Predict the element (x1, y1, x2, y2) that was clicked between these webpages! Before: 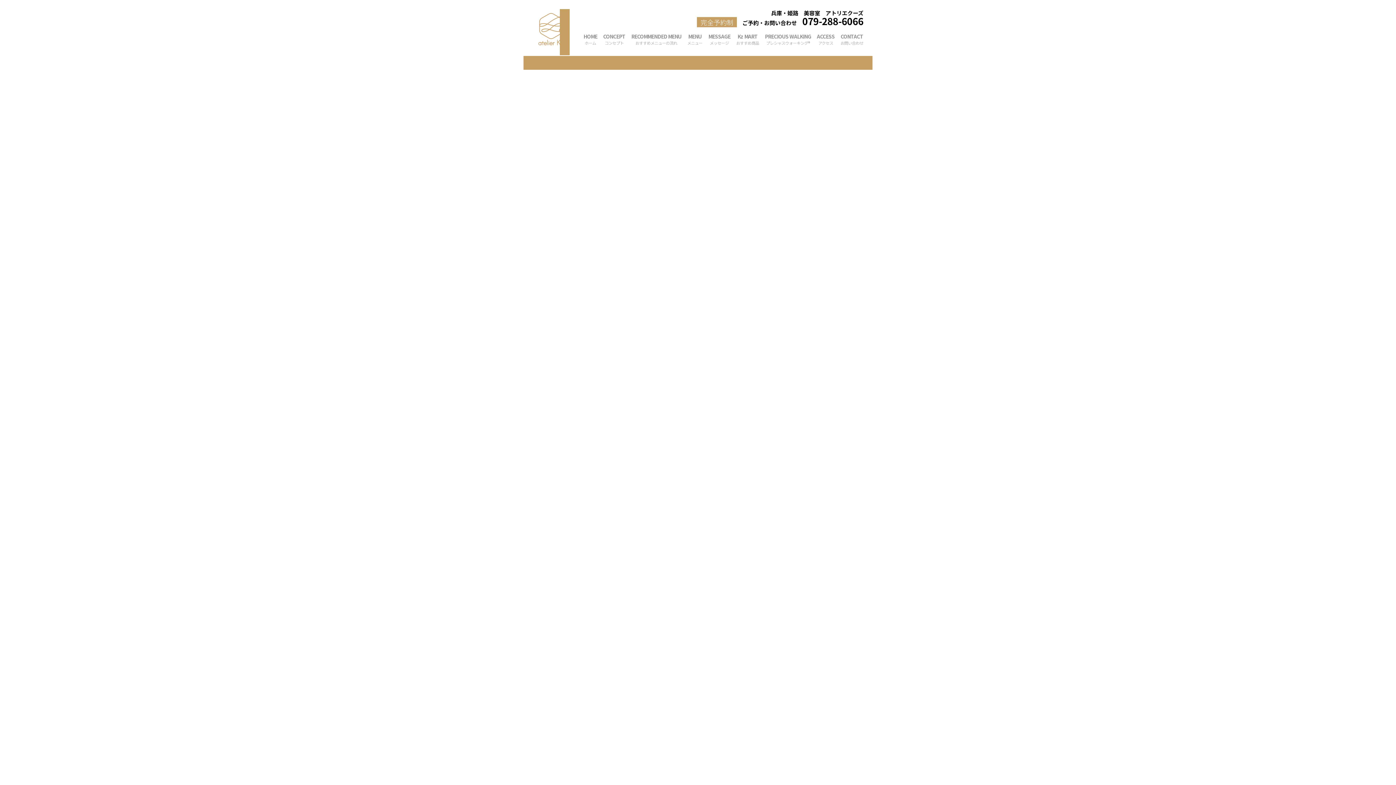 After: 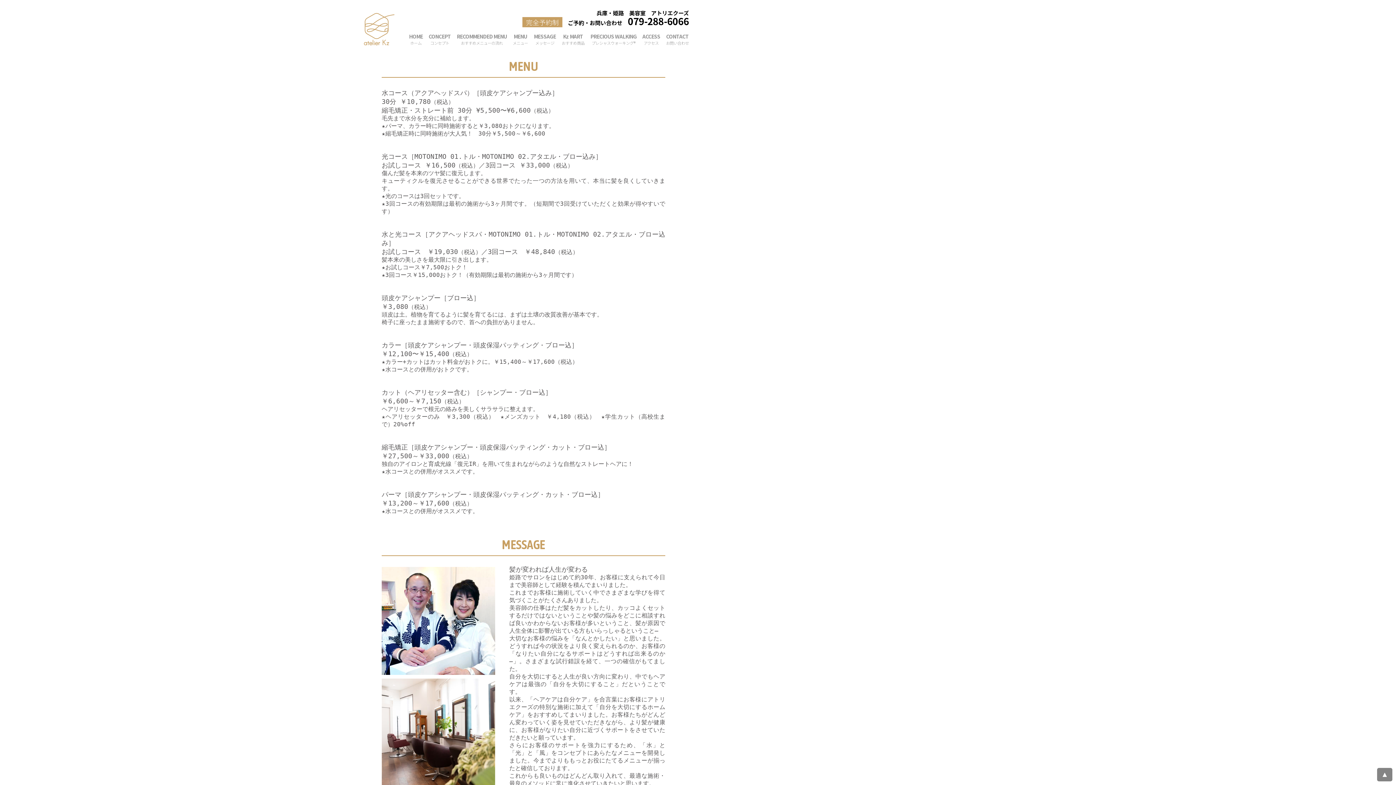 Action: label: MENU

メニュー bbox: (687, 32, 702, 46)